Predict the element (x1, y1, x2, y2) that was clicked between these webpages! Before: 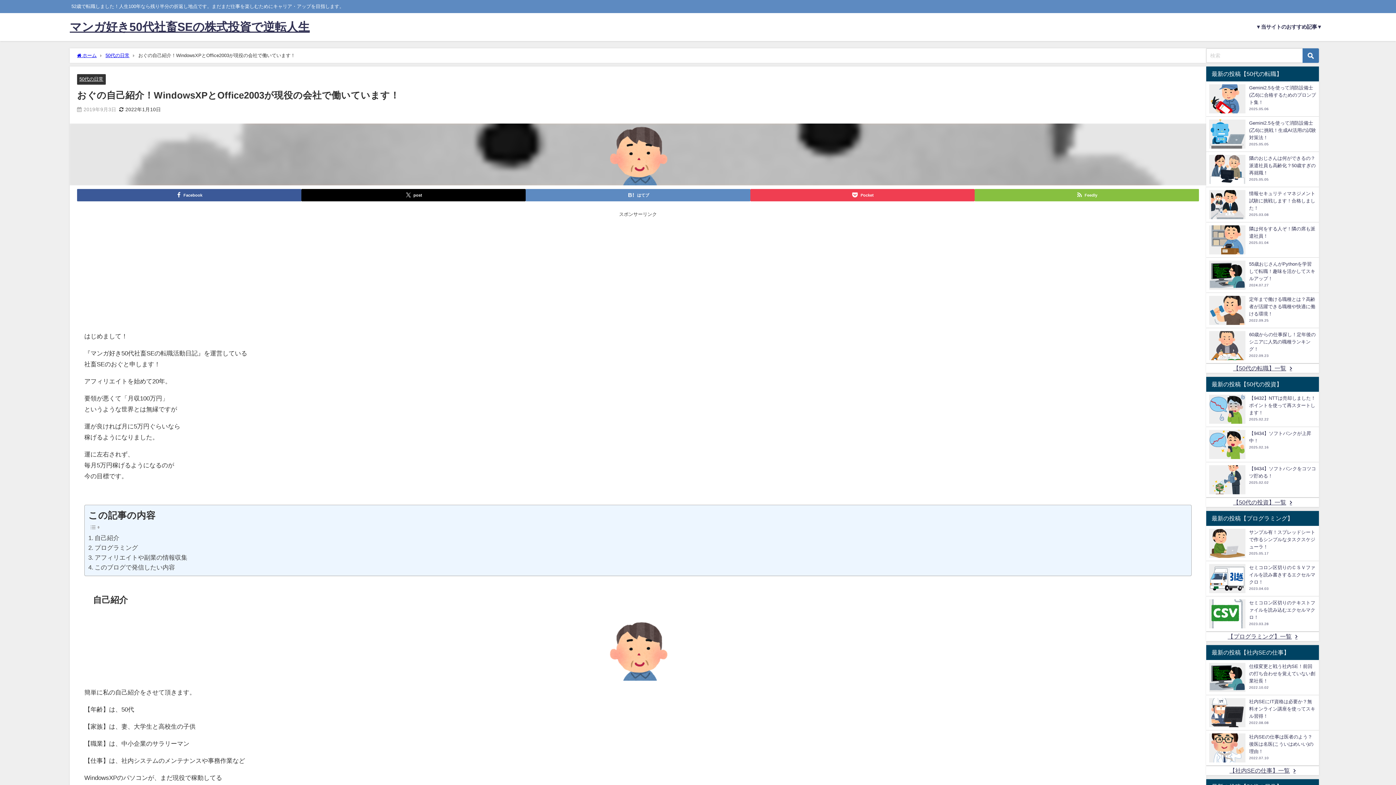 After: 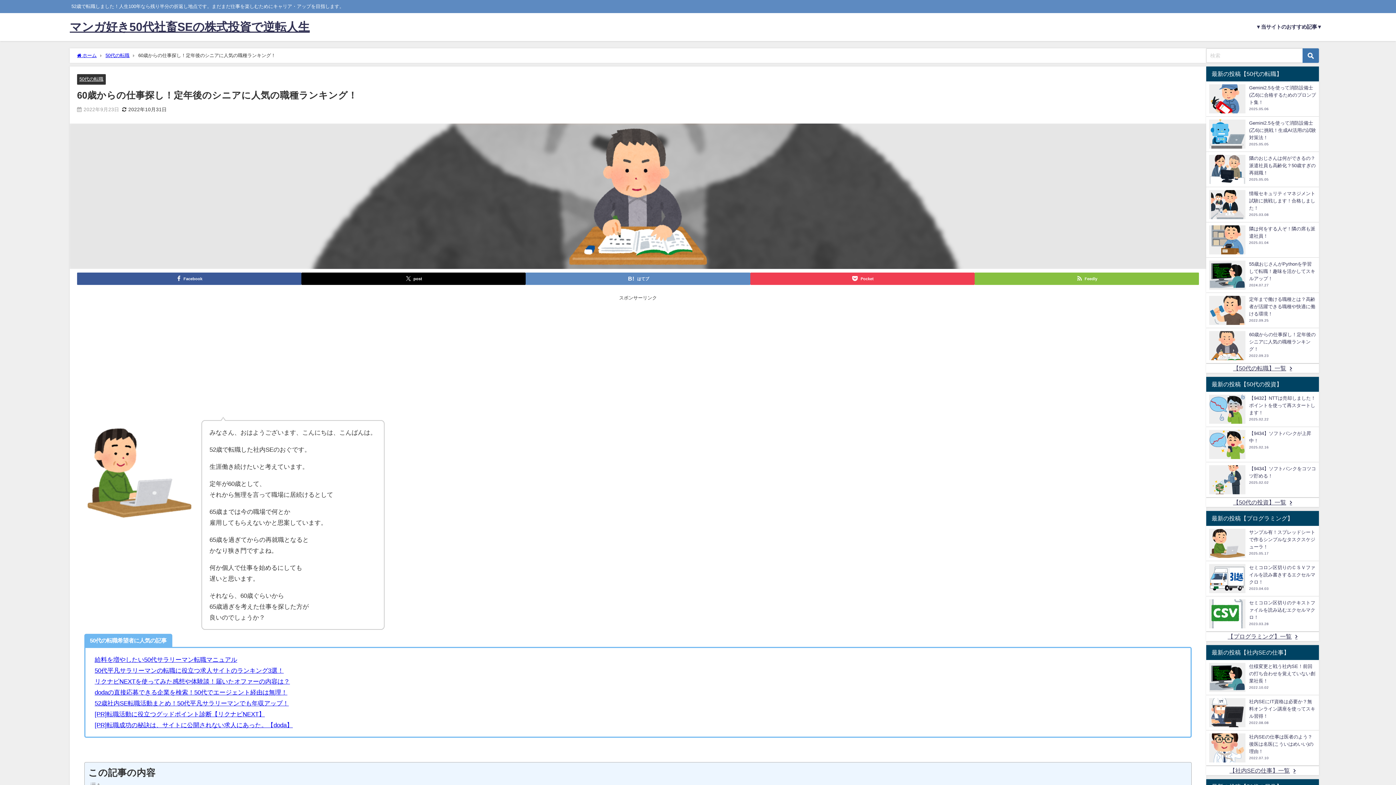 Action: bbox: (1206, 328, 1319, 363) label: 60歳からの仕事探し！定年後のシニアに人気の職種ランキング！
2022.09.23